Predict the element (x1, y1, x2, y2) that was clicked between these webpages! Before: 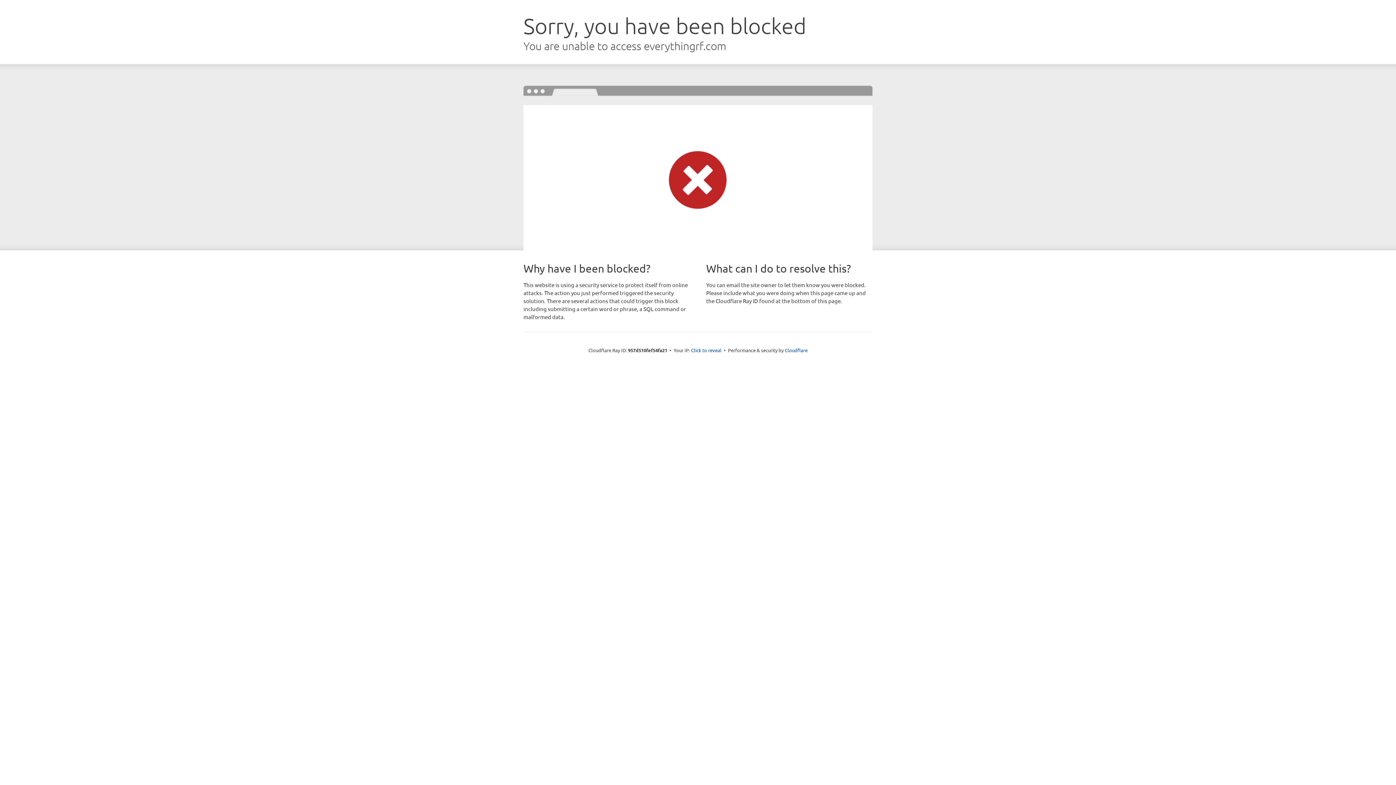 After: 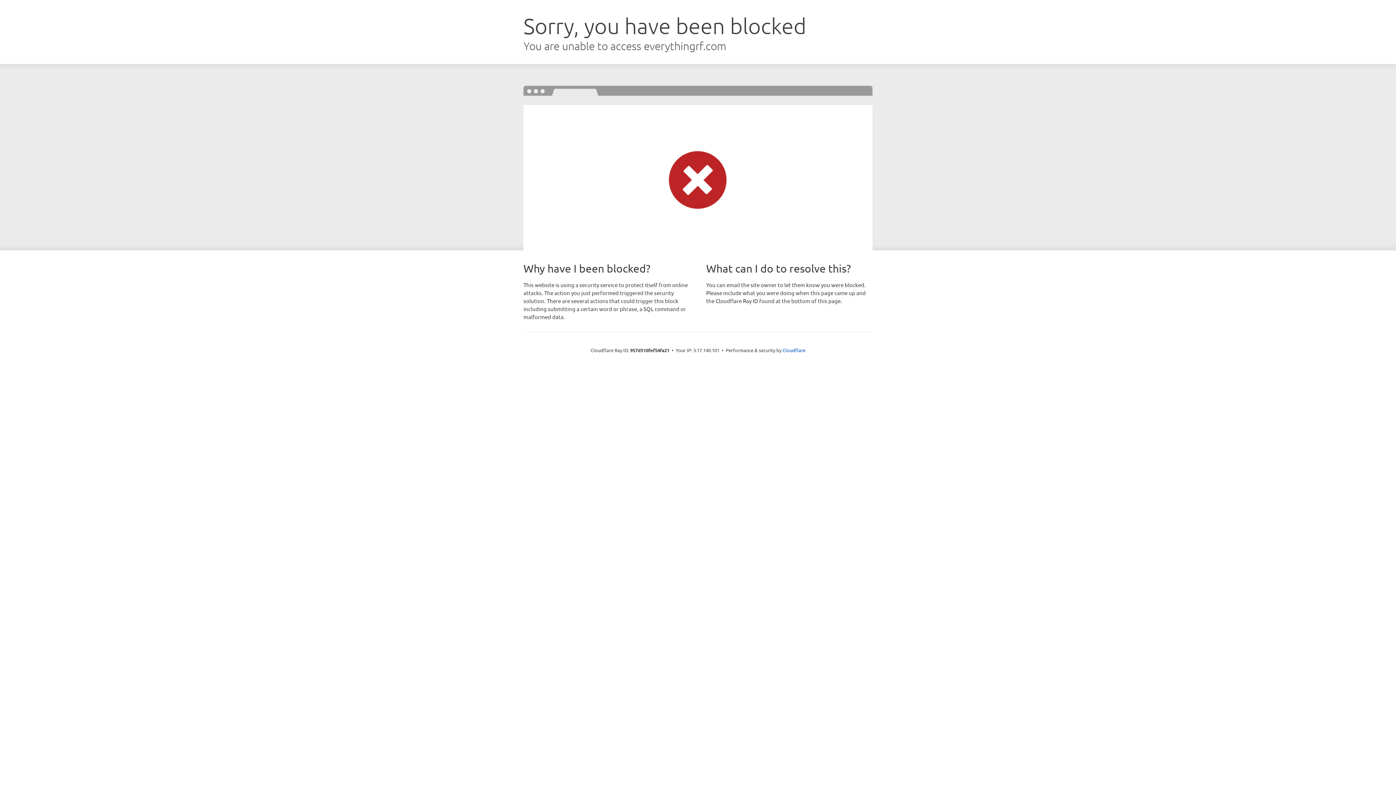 Action: bbox: (691, 346, 721, 353) label: Click to reveal